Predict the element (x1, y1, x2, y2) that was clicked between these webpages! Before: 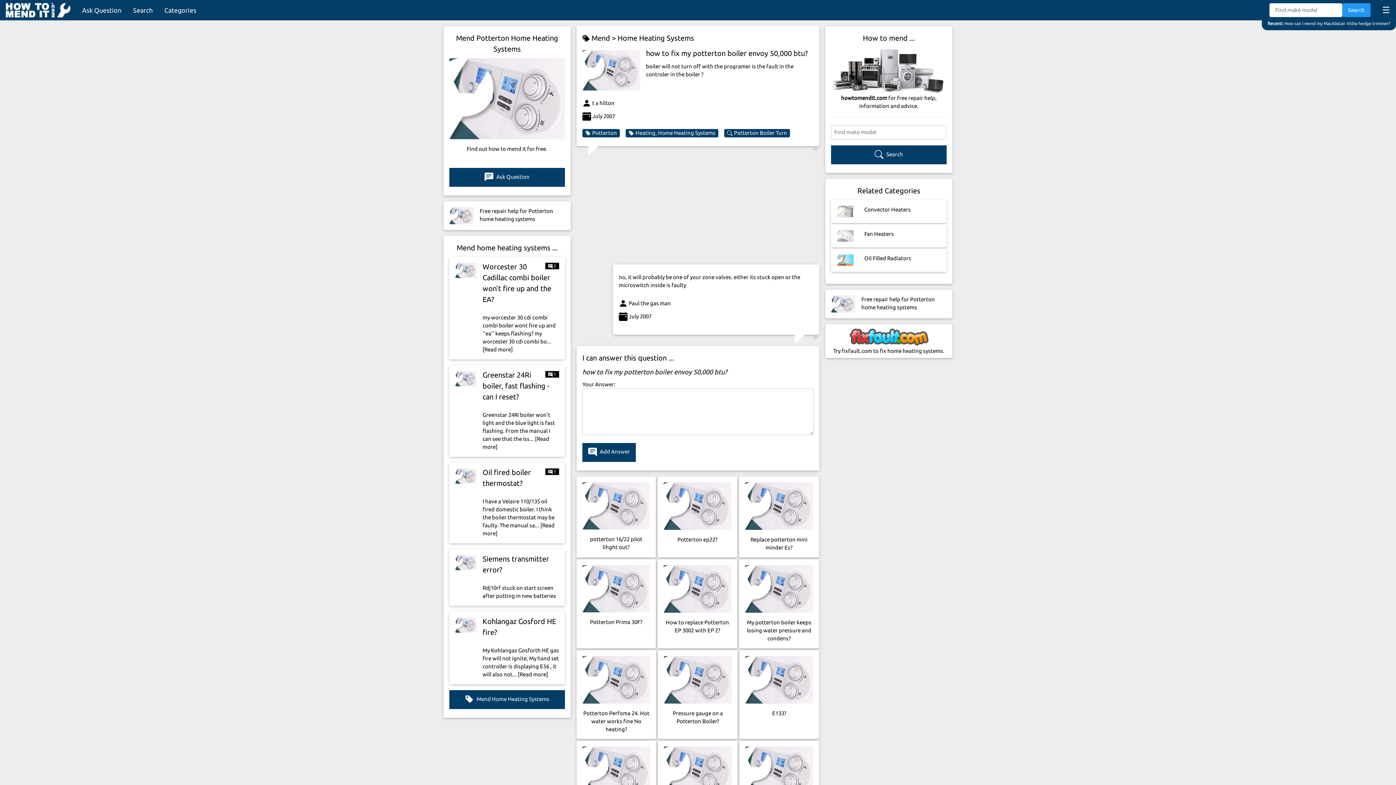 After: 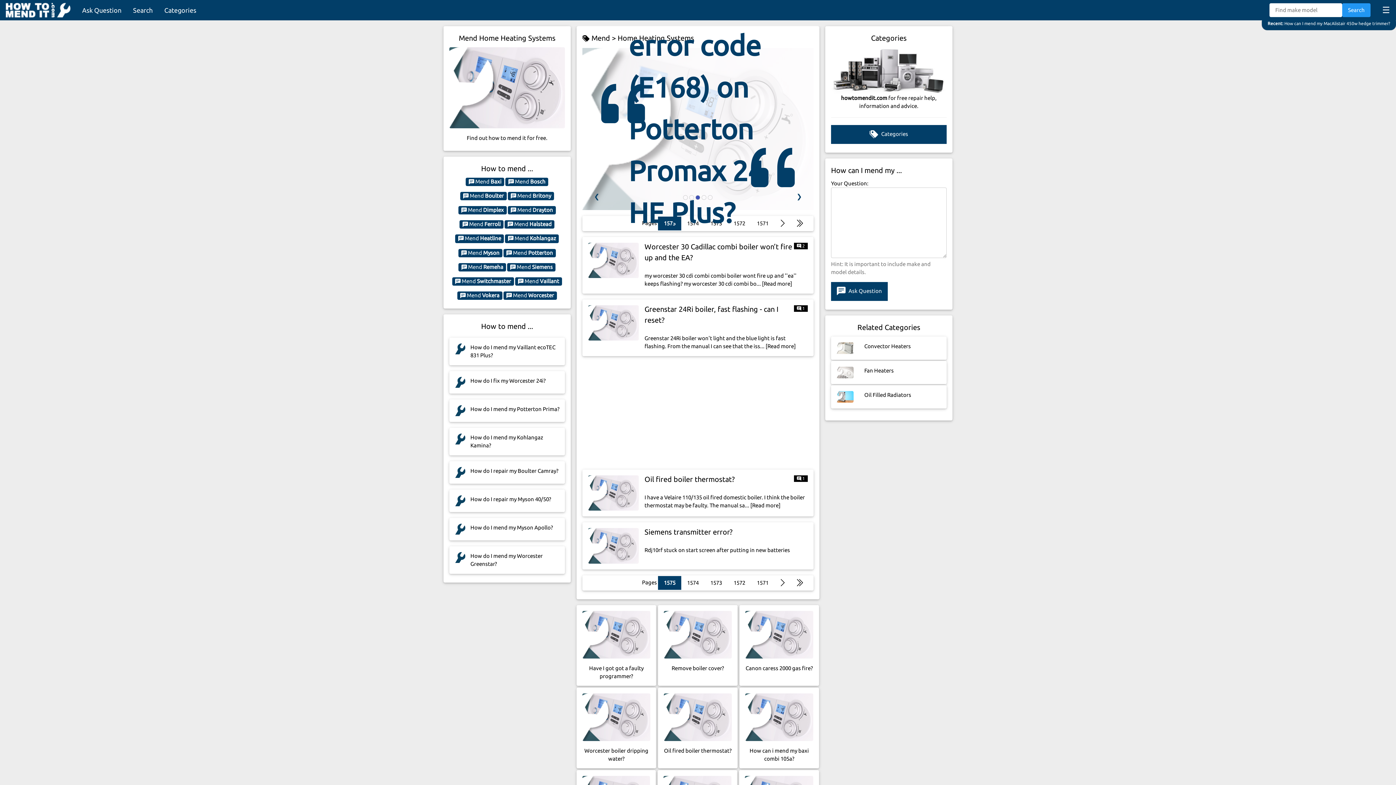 Action: bbox: (449, 58, 565, 139)